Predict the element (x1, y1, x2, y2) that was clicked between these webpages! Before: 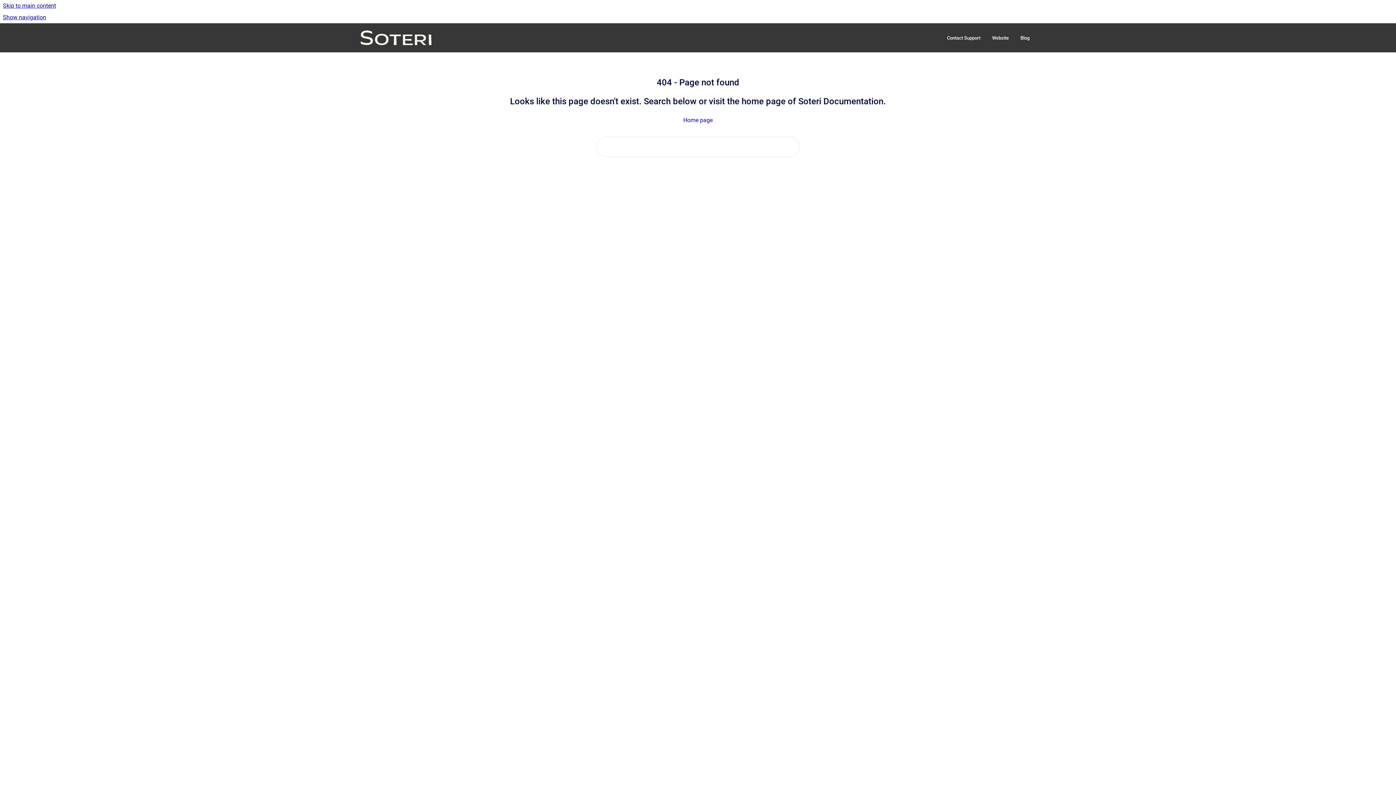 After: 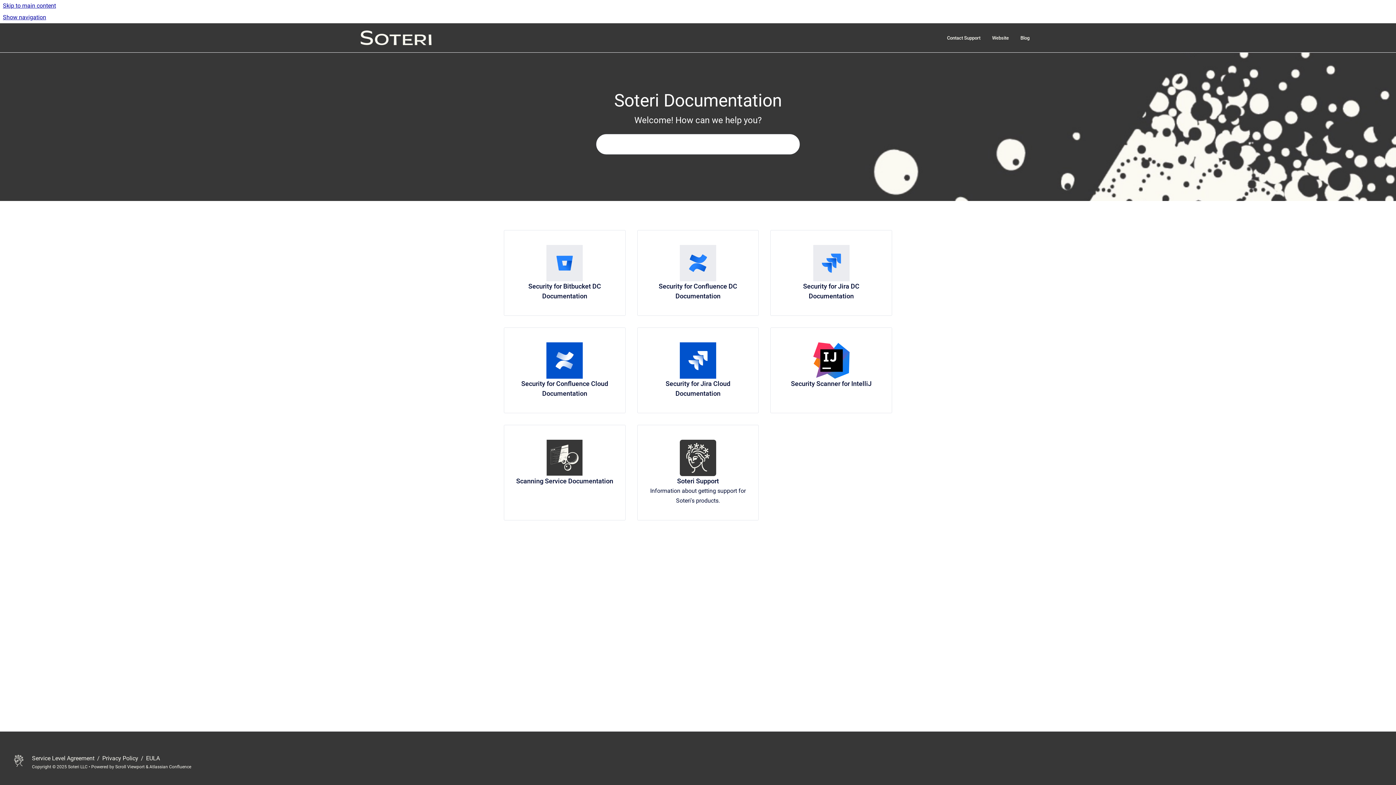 Action: bbox: (683, 116, 712, 123) label: Home page